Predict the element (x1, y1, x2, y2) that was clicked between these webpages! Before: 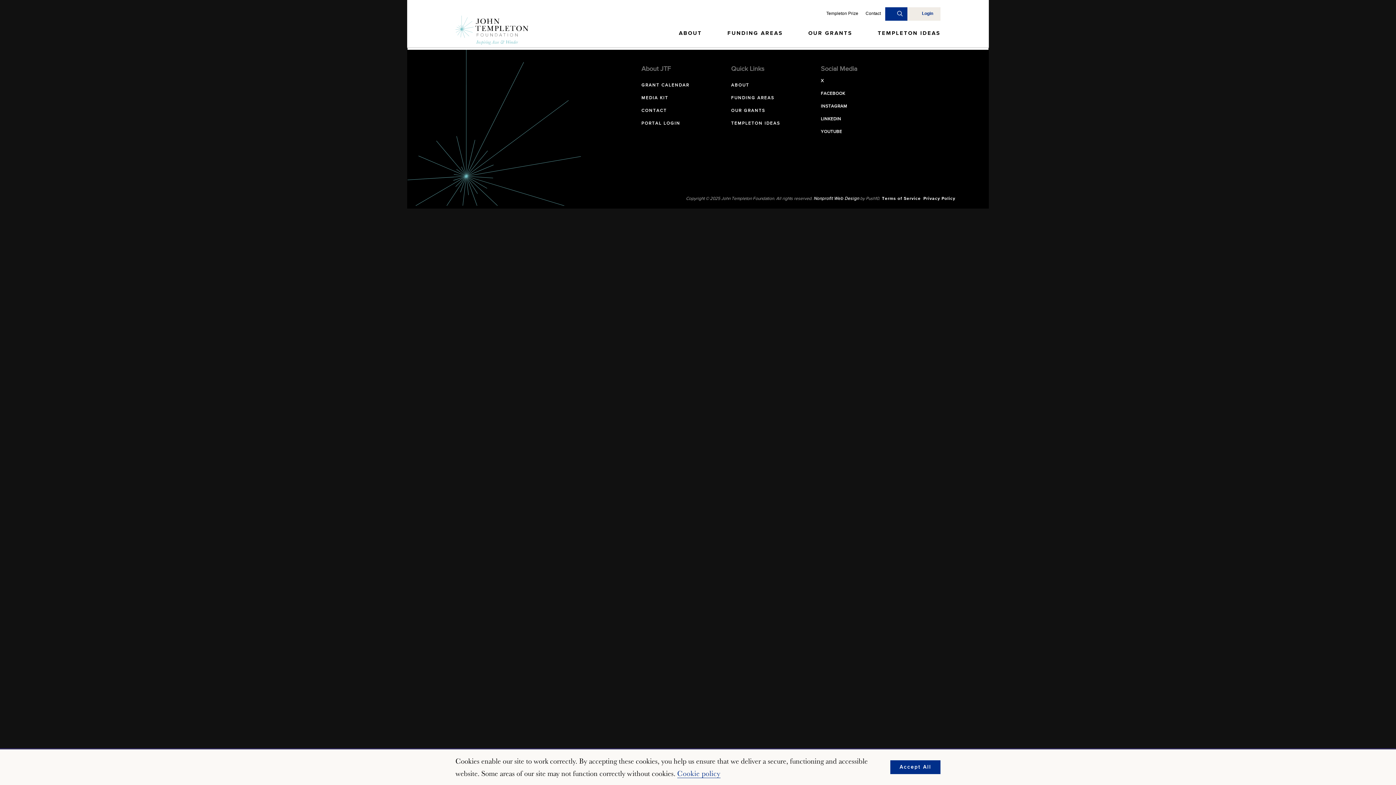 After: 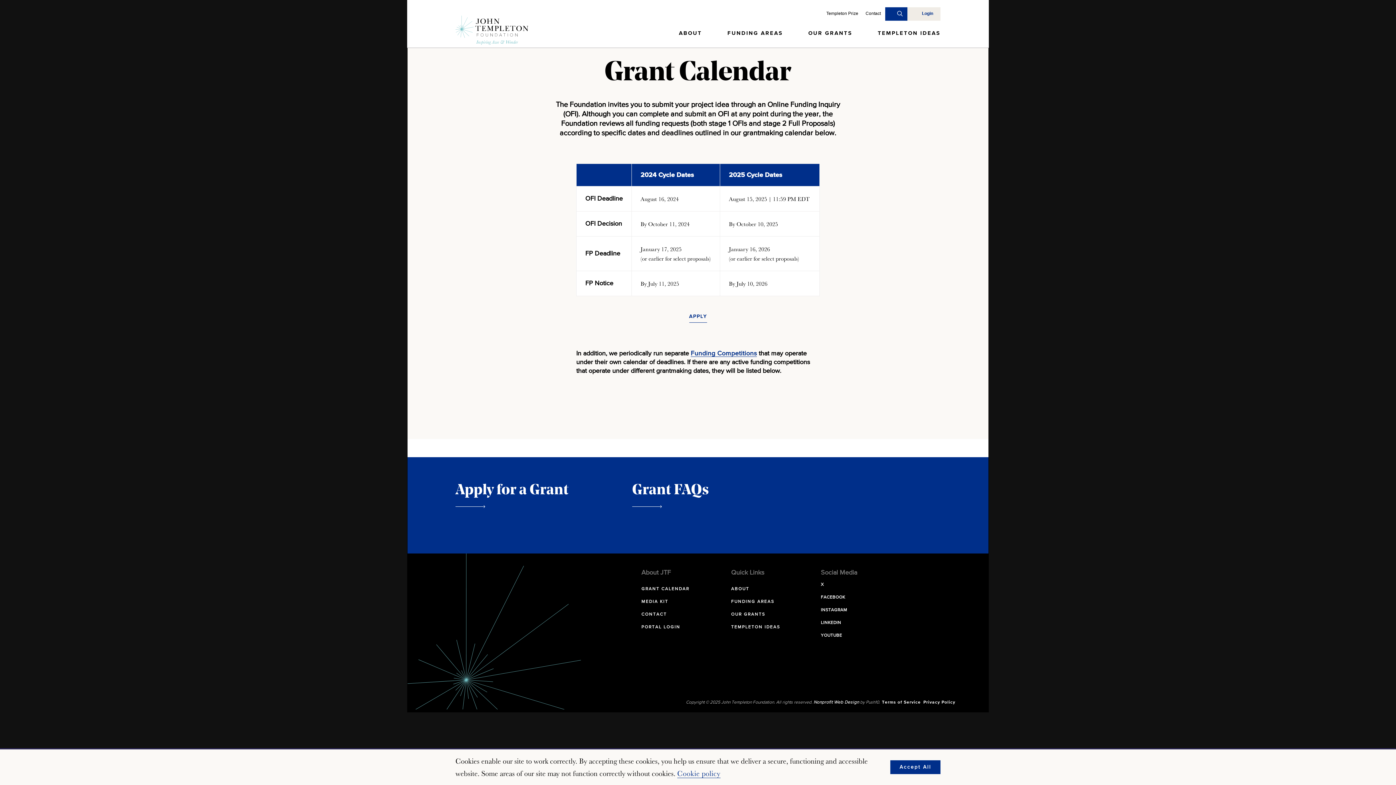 Action: bbox: (641, 83, 689, 91) label: GRANT CALENDAR